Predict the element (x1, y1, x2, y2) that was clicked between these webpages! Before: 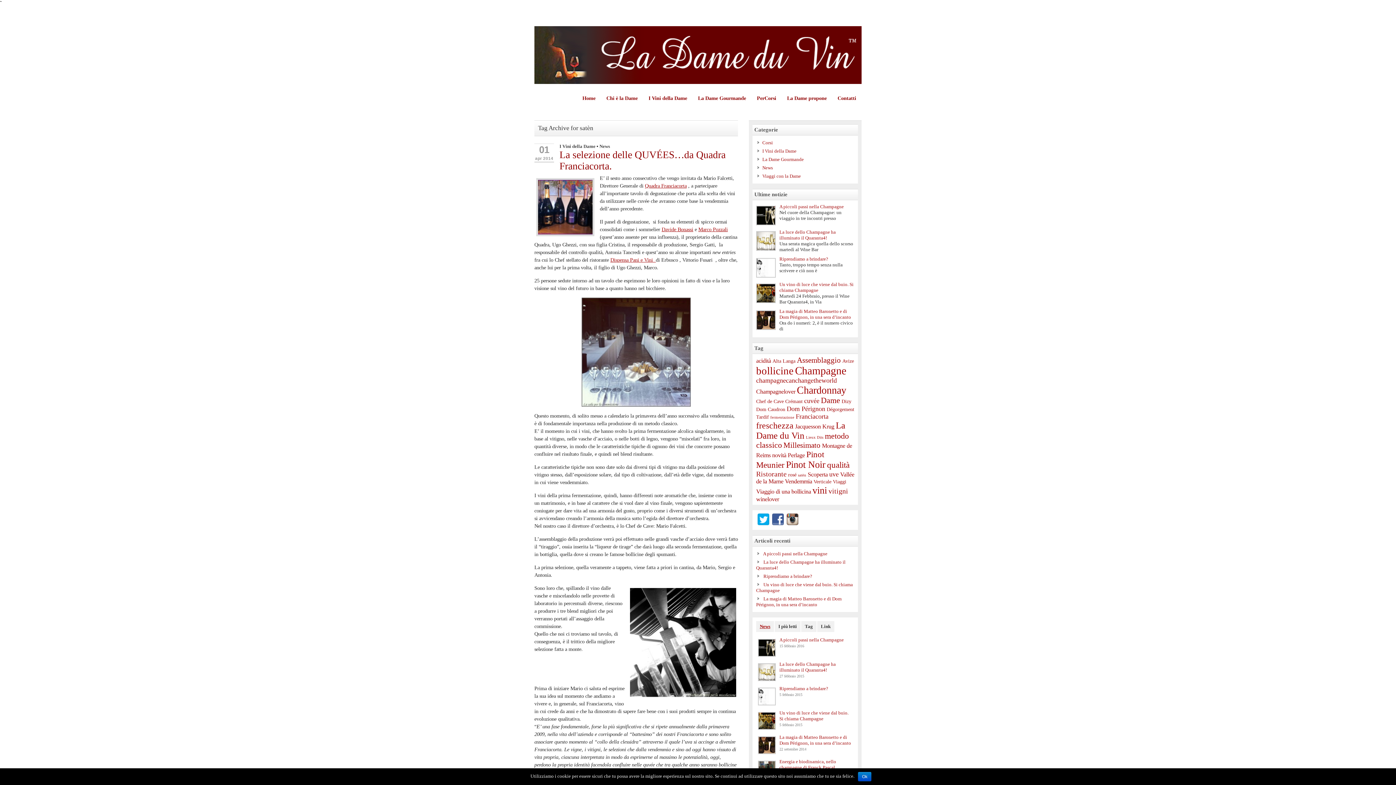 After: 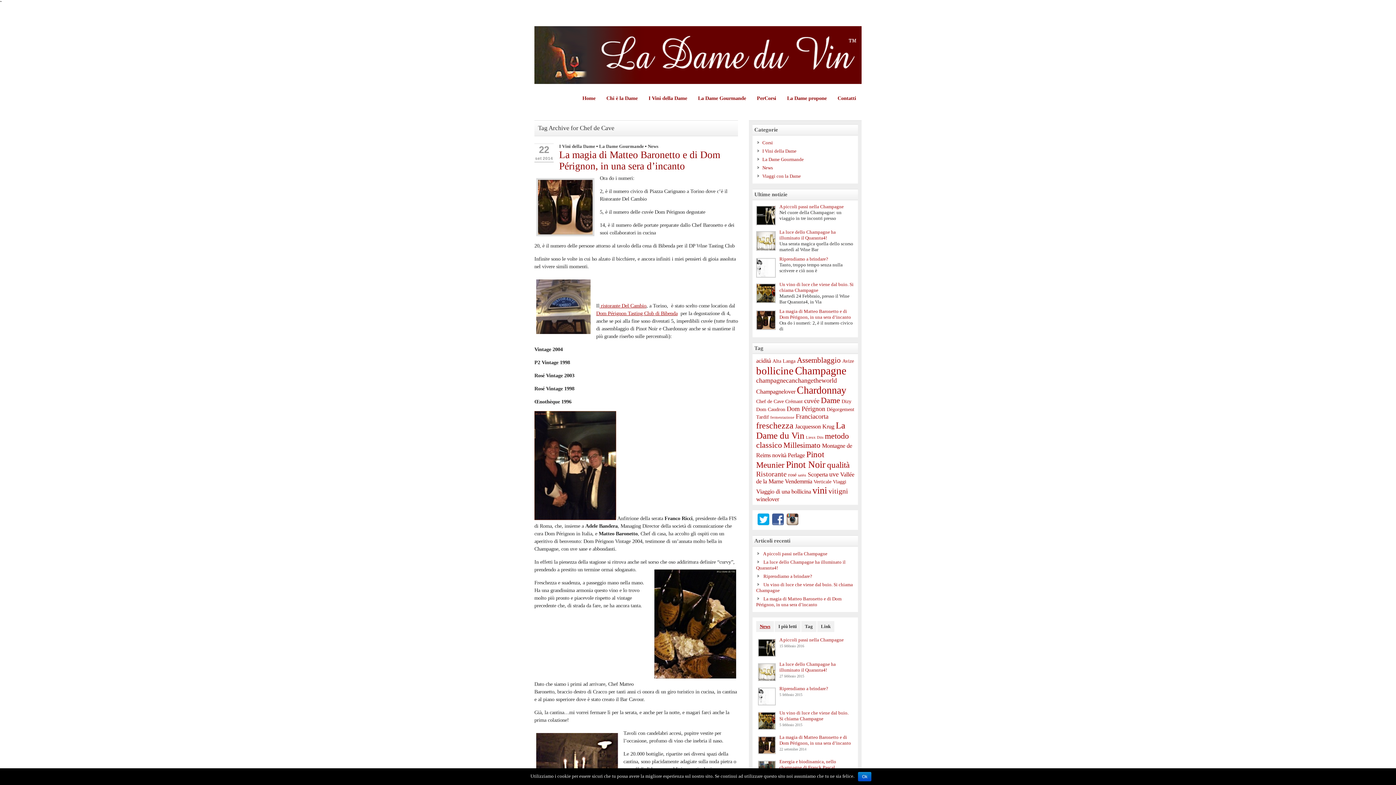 Action: label: Chef de Cave bbox: (756, 398, 784, 404)